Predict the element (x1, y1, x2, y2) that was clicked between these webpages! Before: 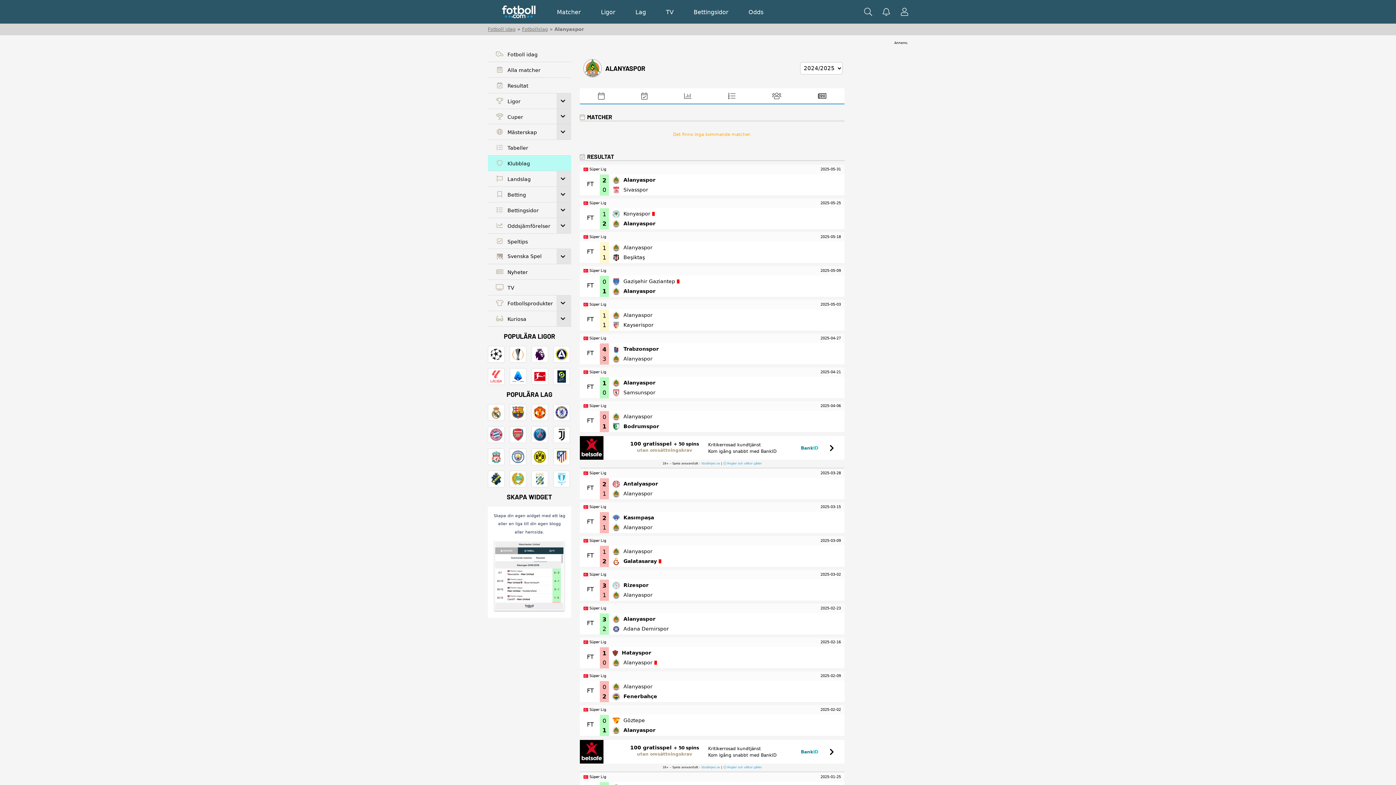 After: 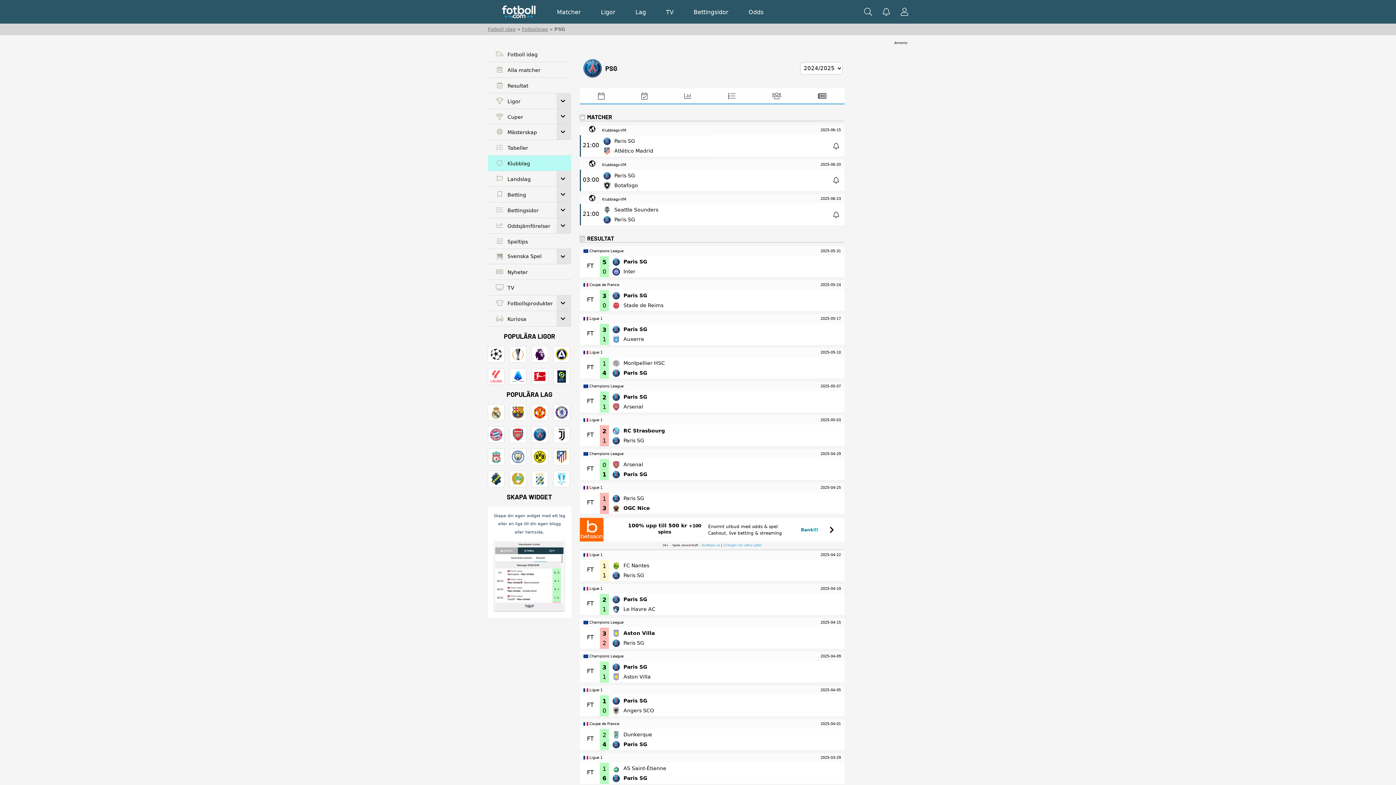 Action: bbox: (531, 426, 548, 443)